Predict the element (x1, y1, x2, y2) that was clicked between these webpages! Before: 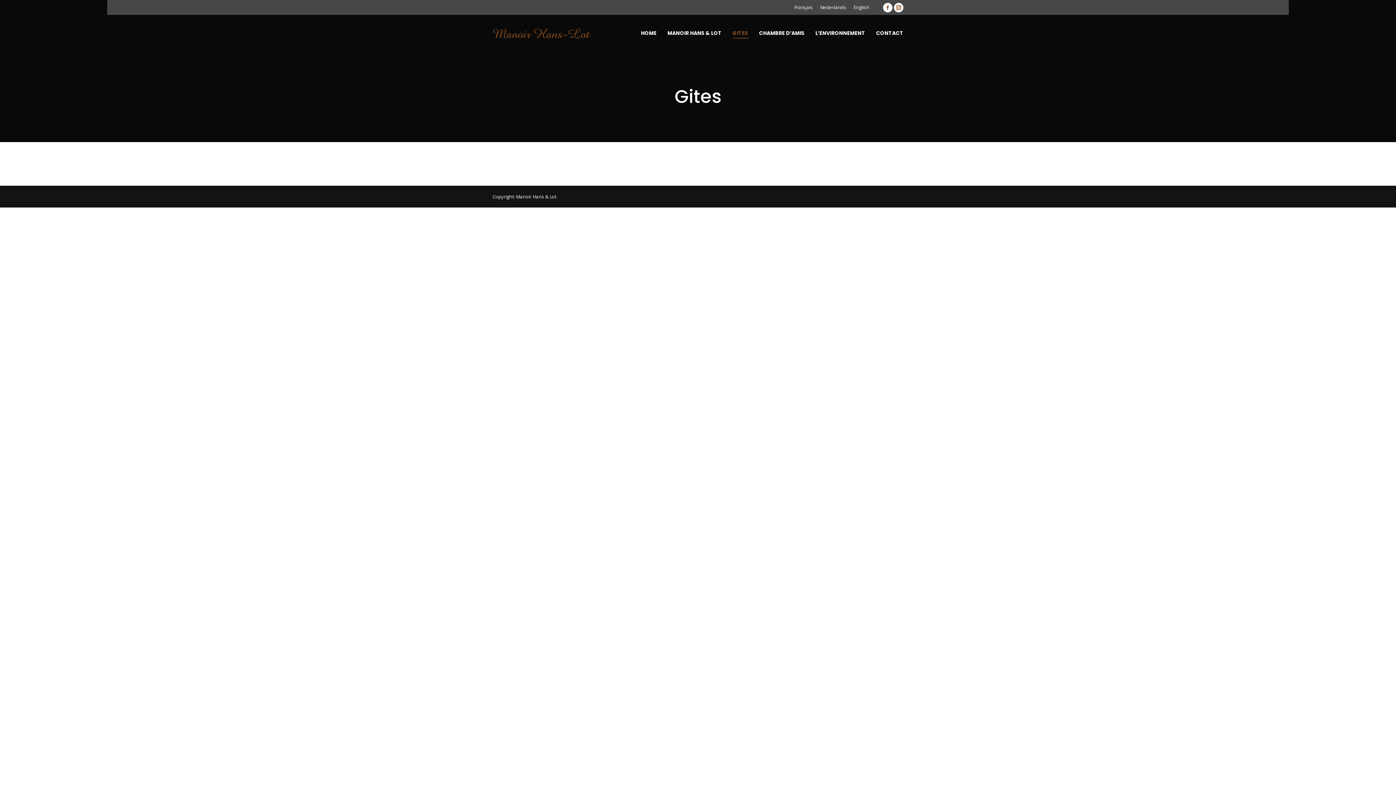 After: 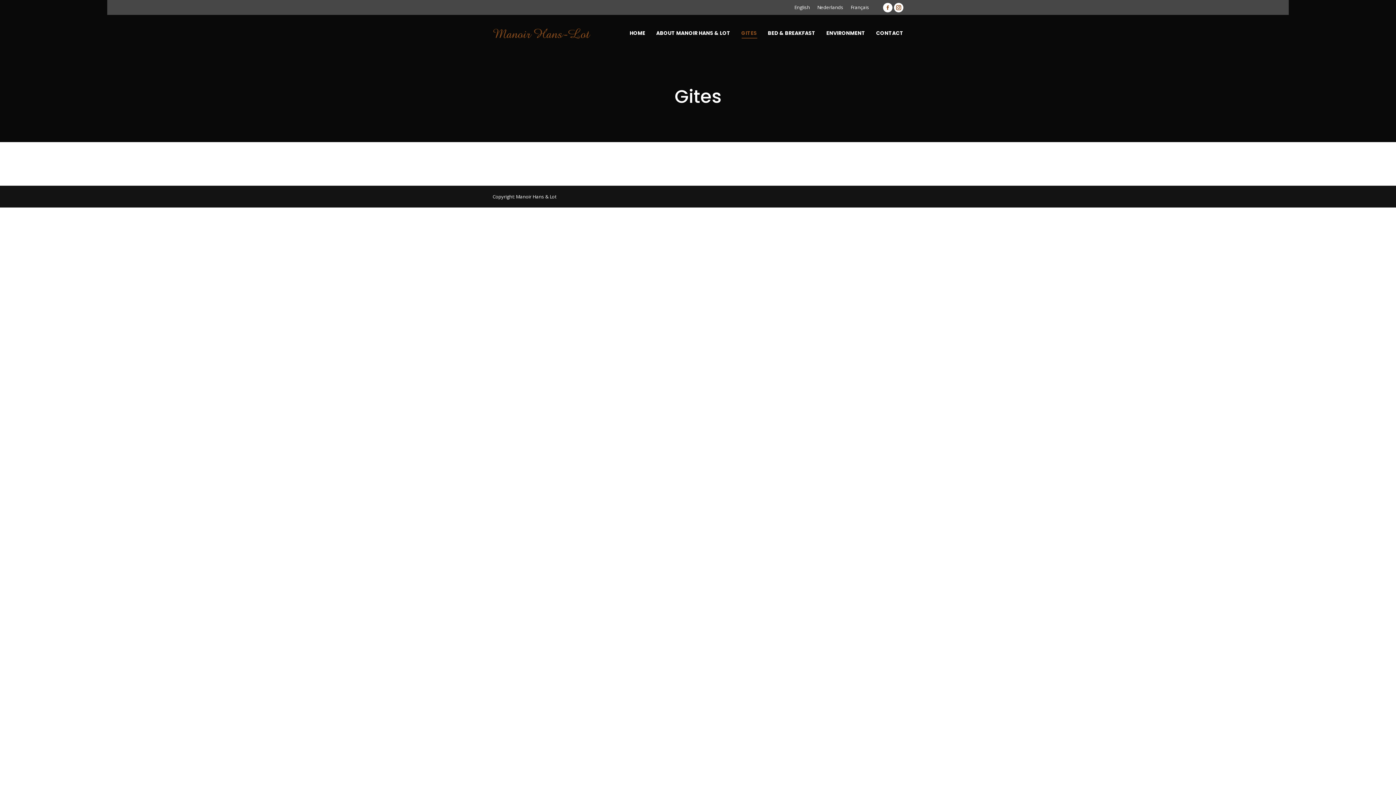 Action: bbox: (850, 2, 873, 12) label: English